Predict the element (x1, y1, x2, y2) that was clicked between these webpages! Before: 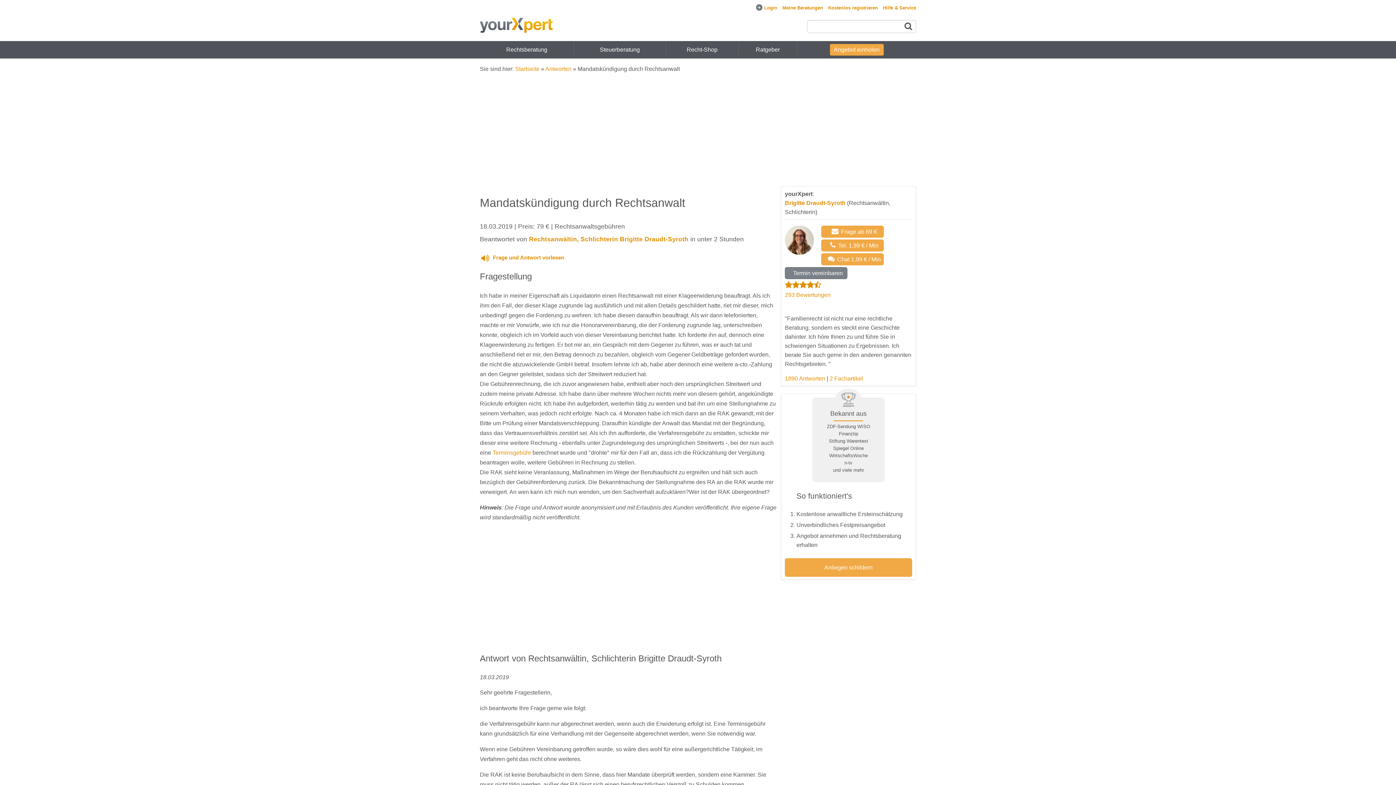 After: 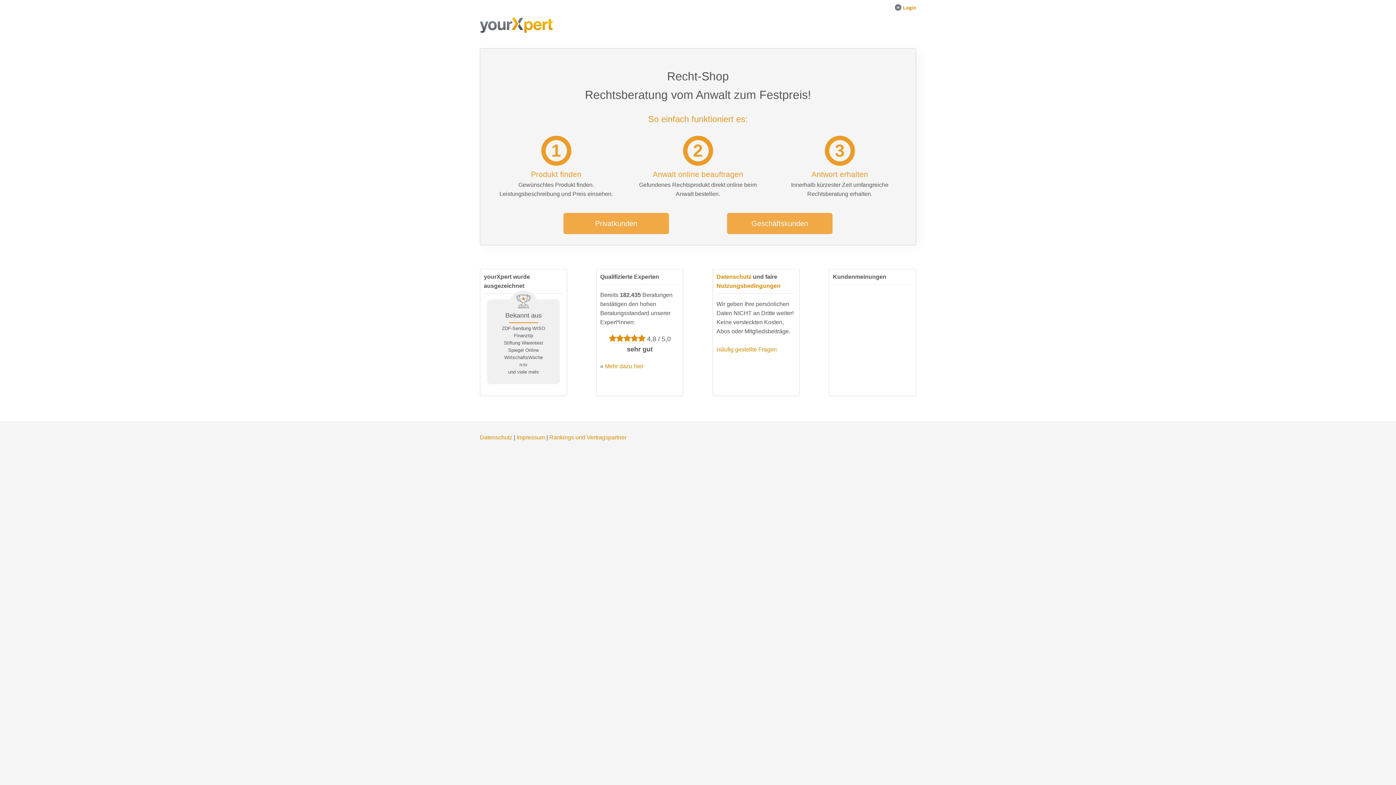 Action: label: Recht-Shop bbox: (666, 41, 738, 58)